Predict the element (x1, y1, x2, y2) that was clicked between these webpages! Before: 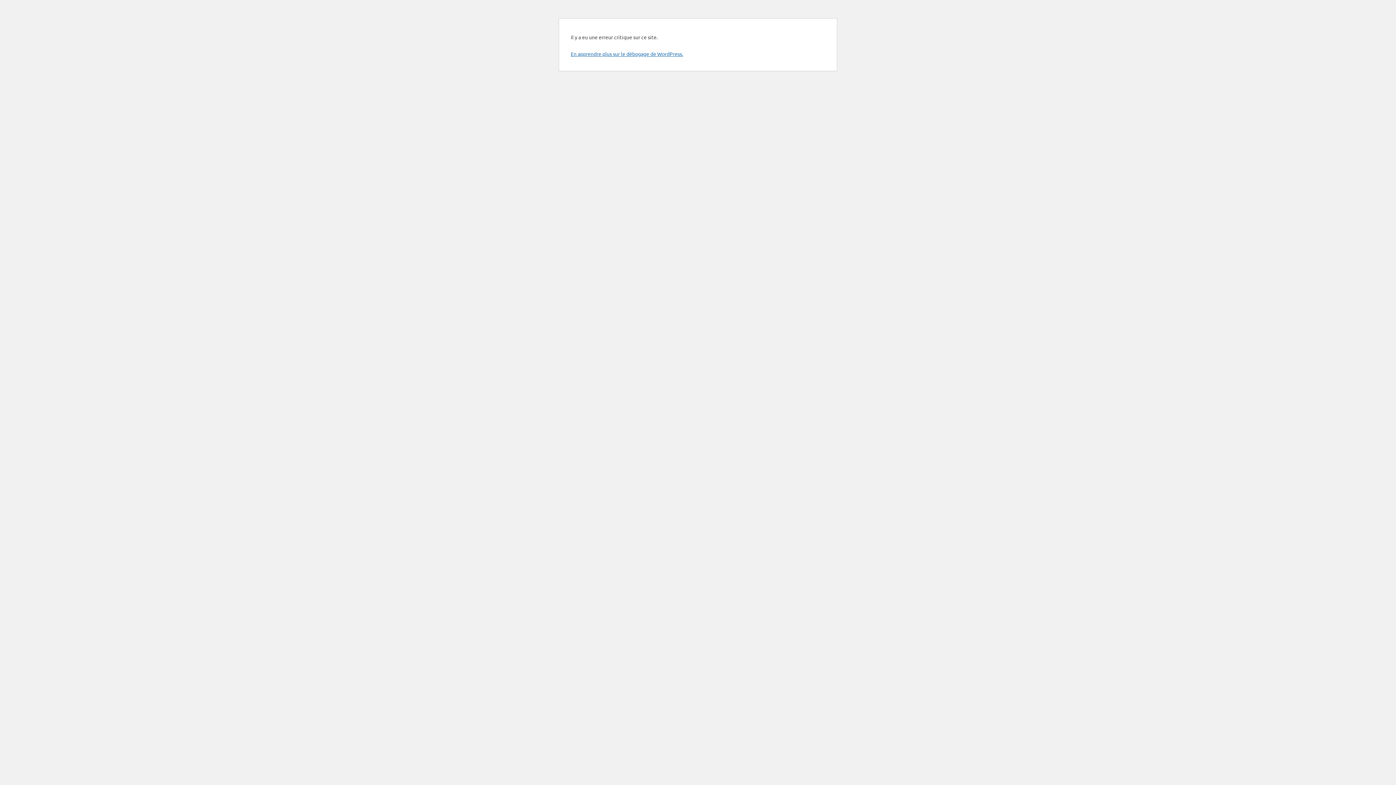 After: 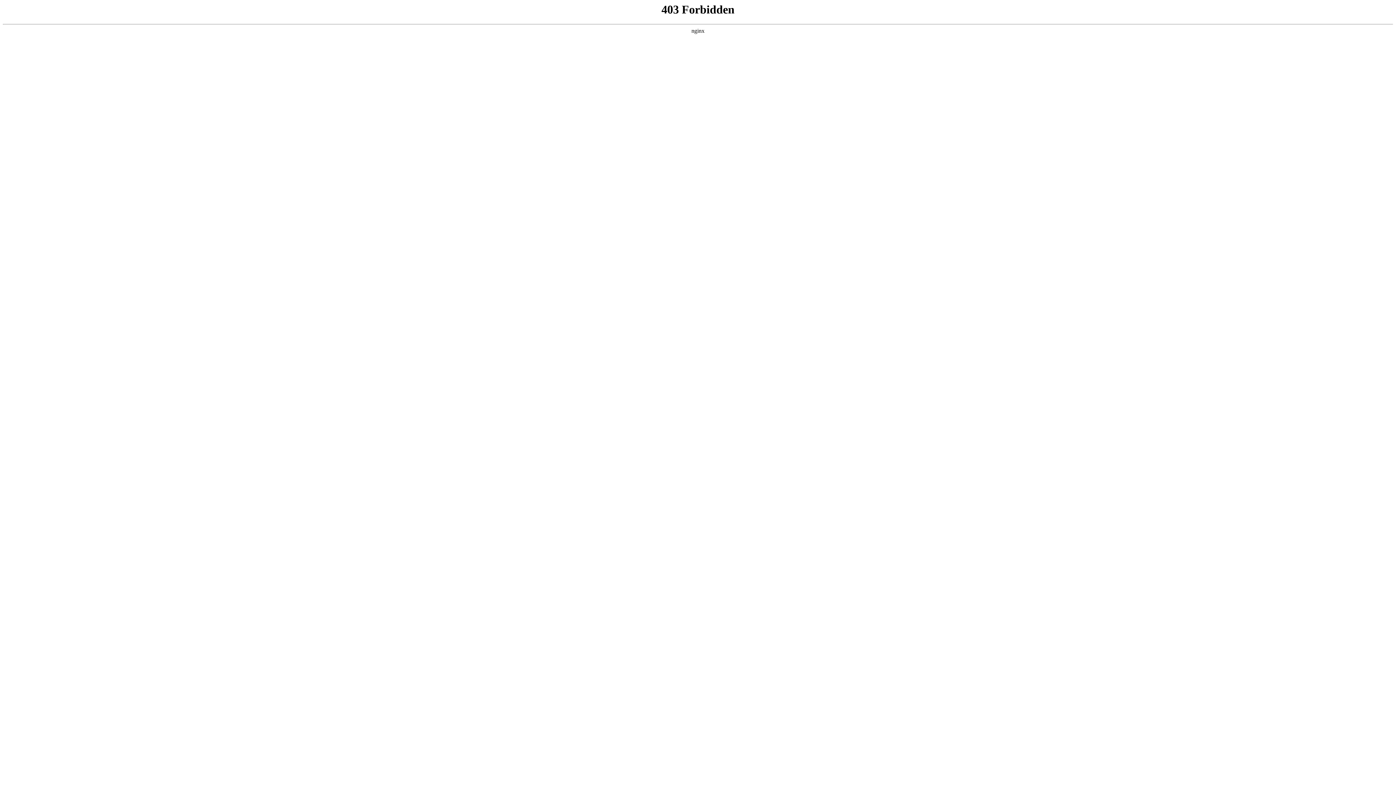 Action: bbox: (570, 50, 683, 57) label: En apprendre plus sur le débogage de WordPress.